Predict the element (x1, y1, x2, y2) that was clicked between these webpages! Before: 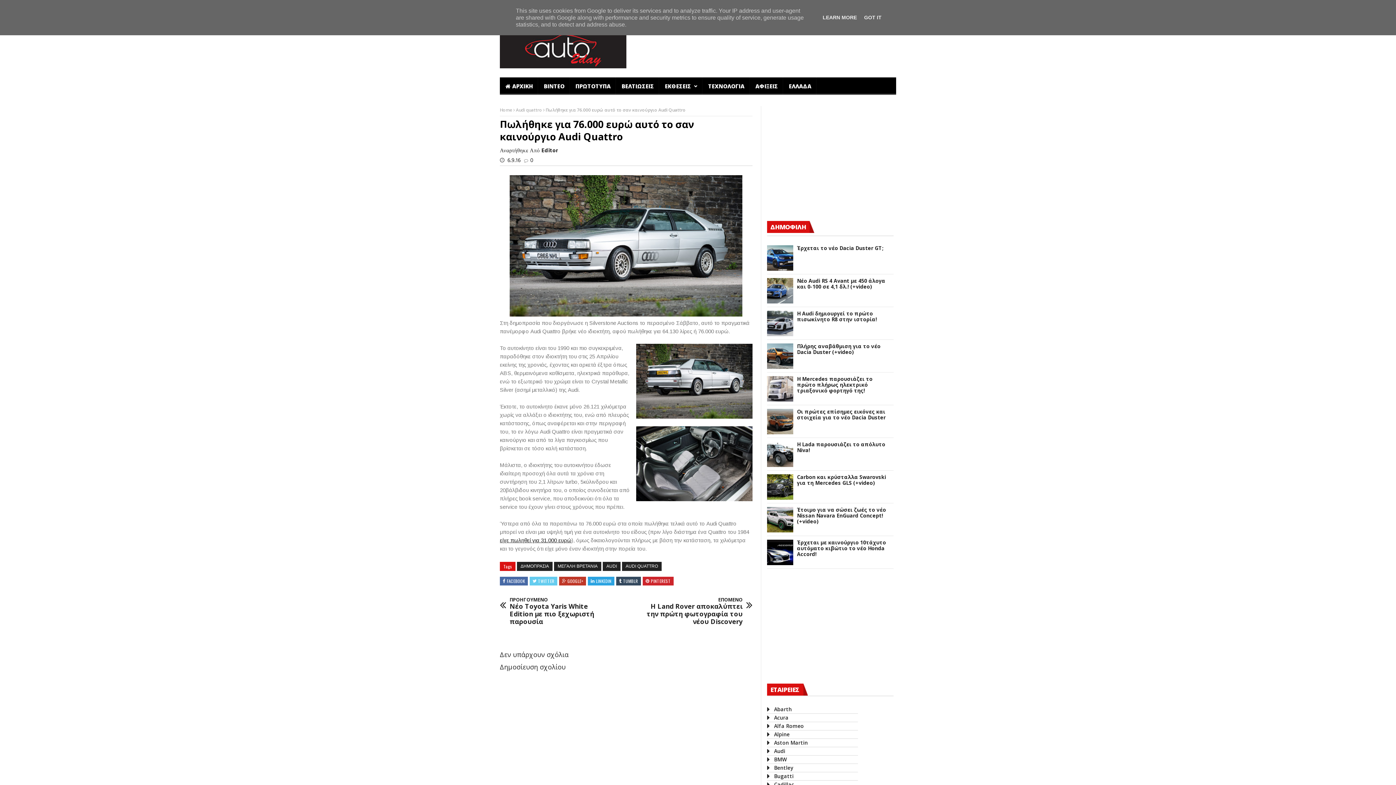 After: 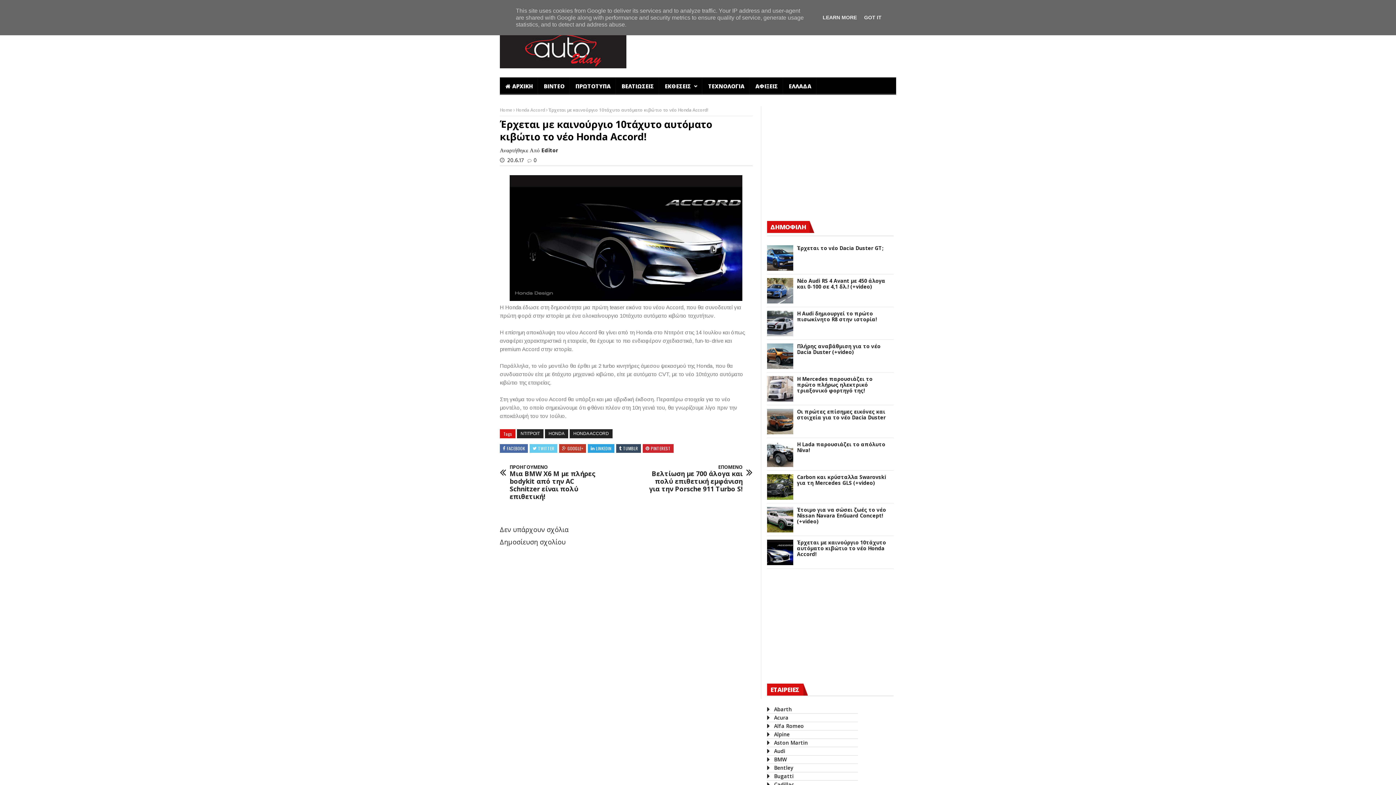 Action: label: Έρχεται με καινούργιο 10τάχυτο αυτόματο κιβώτιο το νέο Honda Accord! bbox: (797, 539, 892, 557)